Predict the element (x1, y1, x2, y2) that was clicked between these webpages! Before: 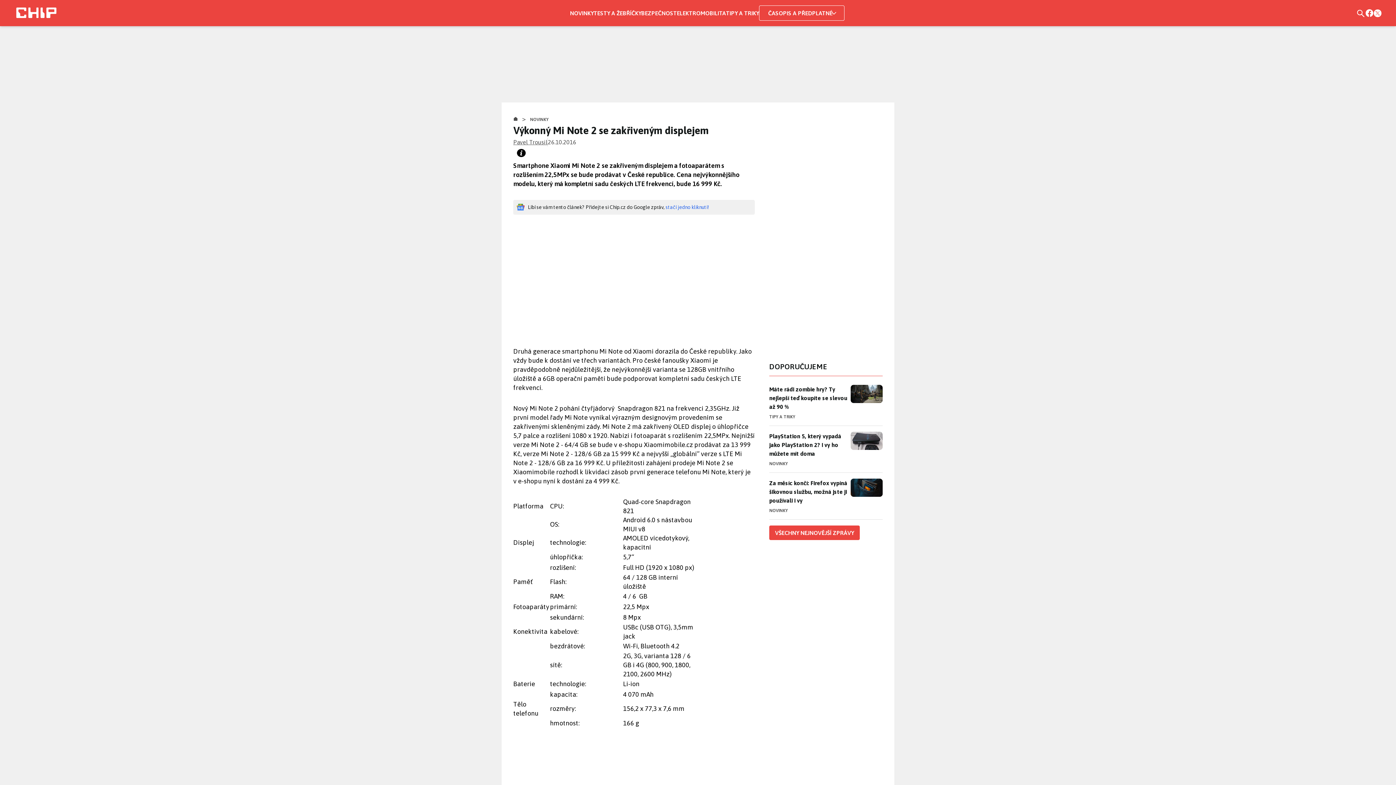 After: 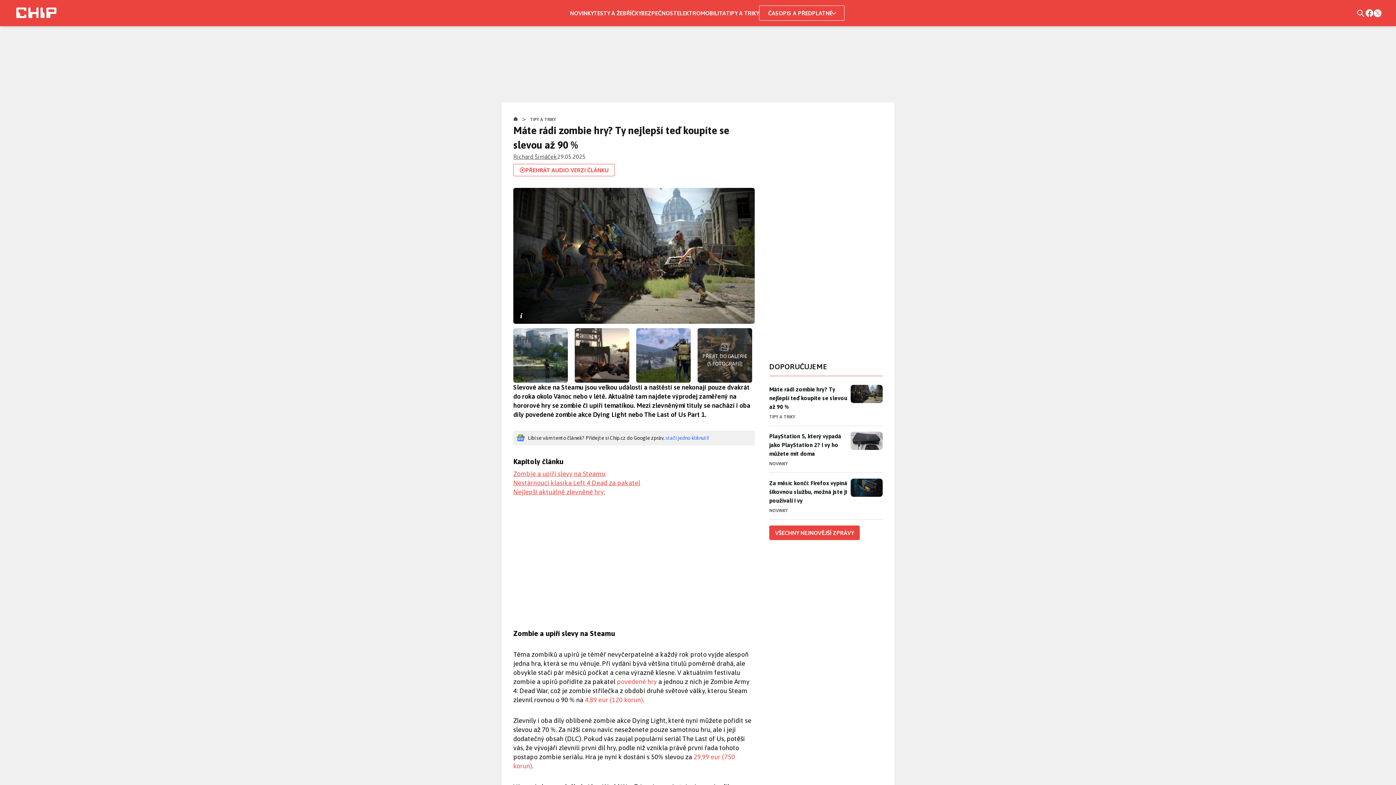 Action: bbox: (769, 385, 850, 411) label: Máte rádi zombie hry? Ty nejlepší teď koupíte se slevou až 90 %